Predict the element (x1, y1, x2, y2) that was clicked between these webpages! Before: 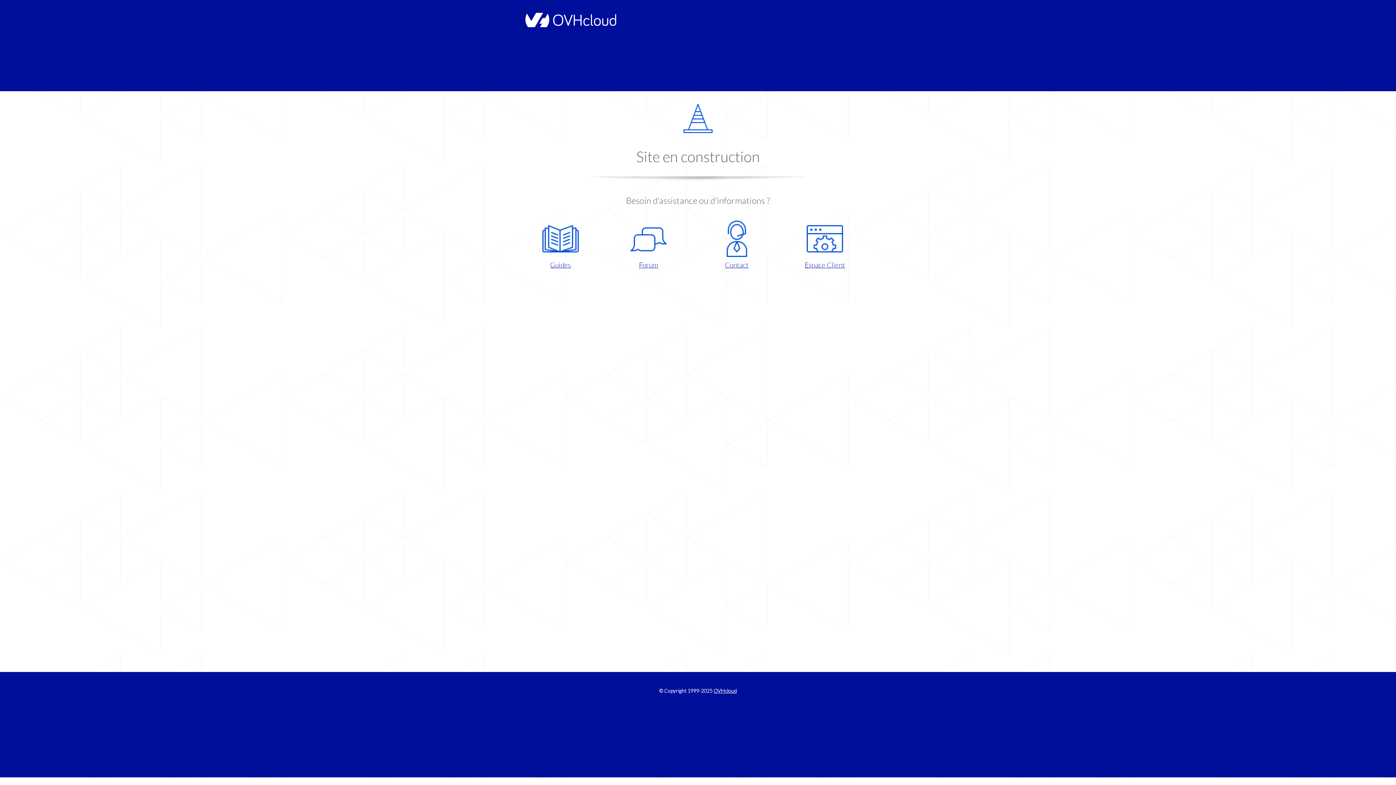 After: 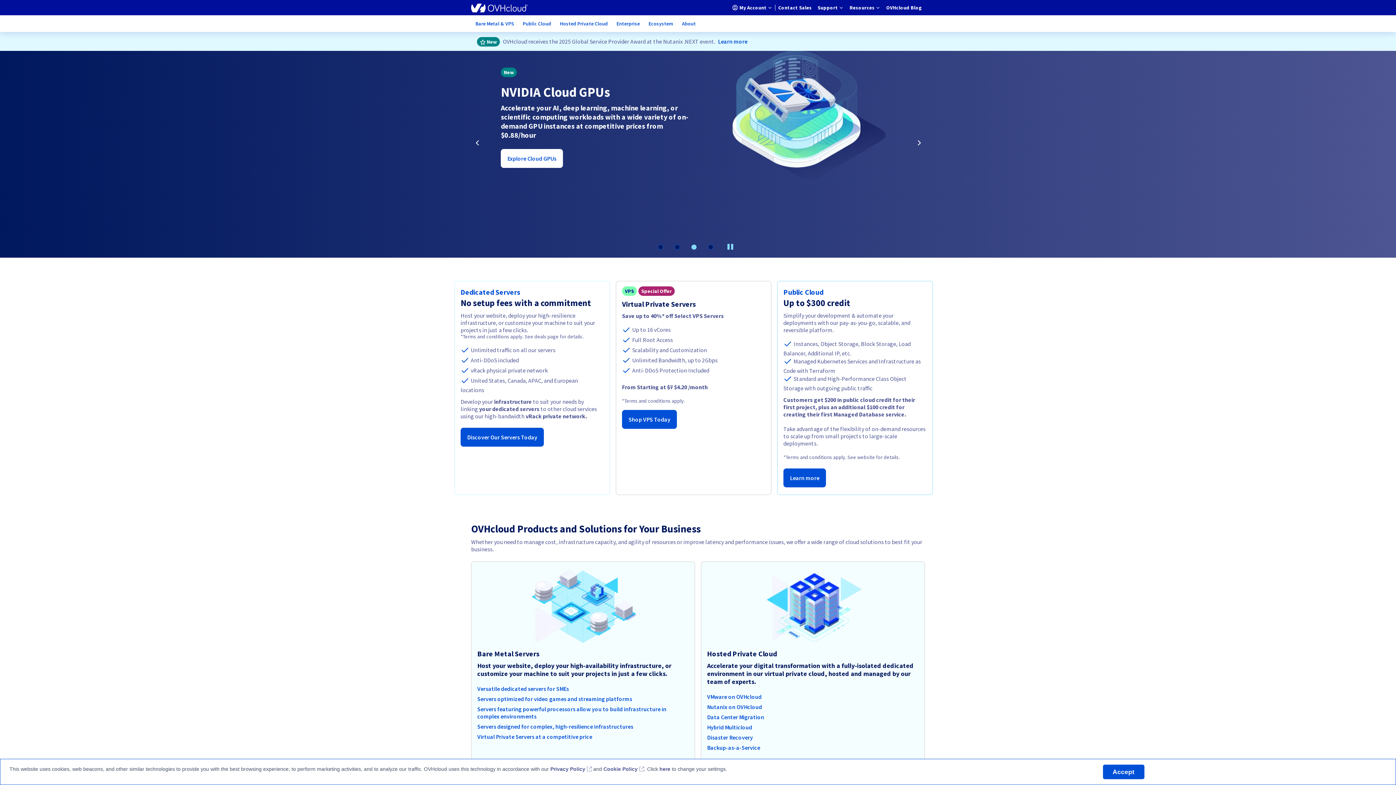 Action: bbox: (521, 22, 616, 28)